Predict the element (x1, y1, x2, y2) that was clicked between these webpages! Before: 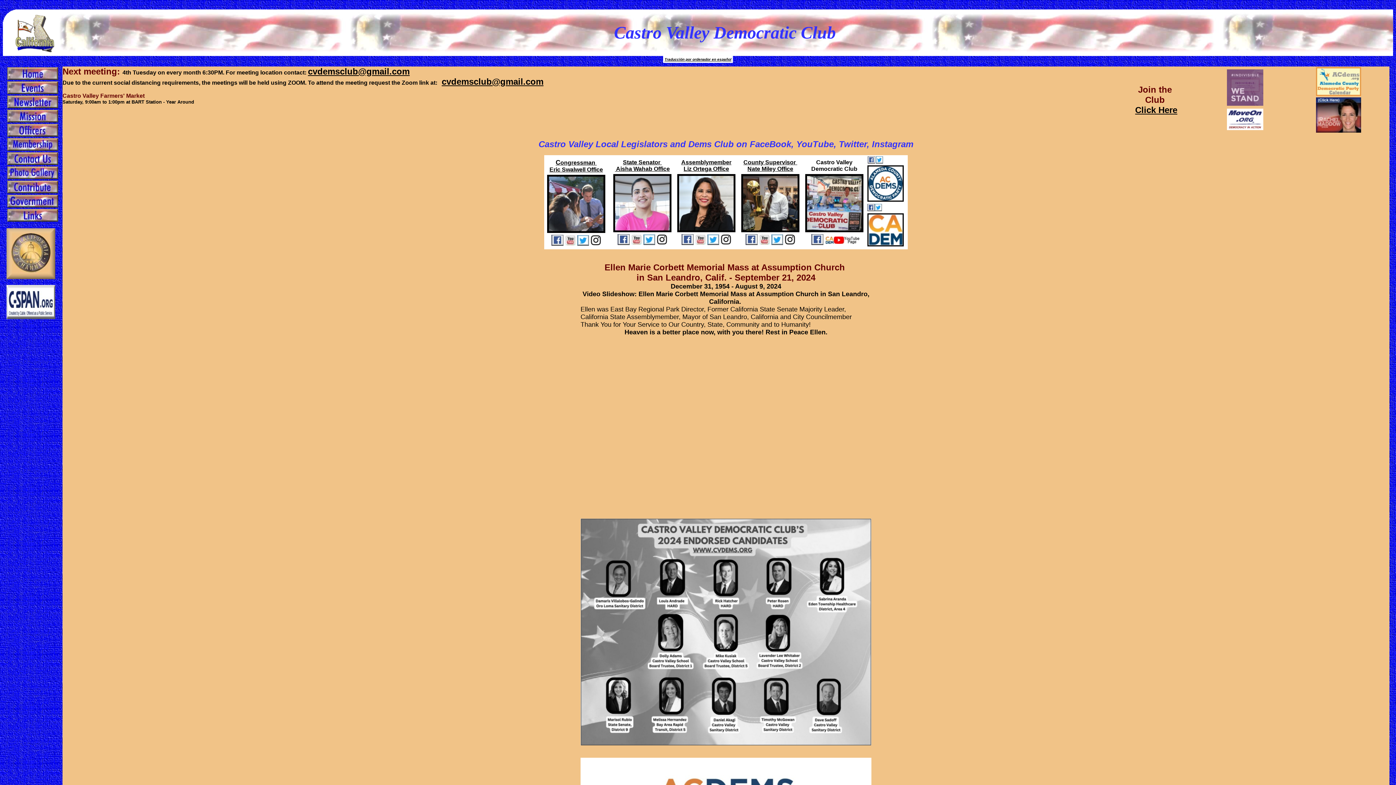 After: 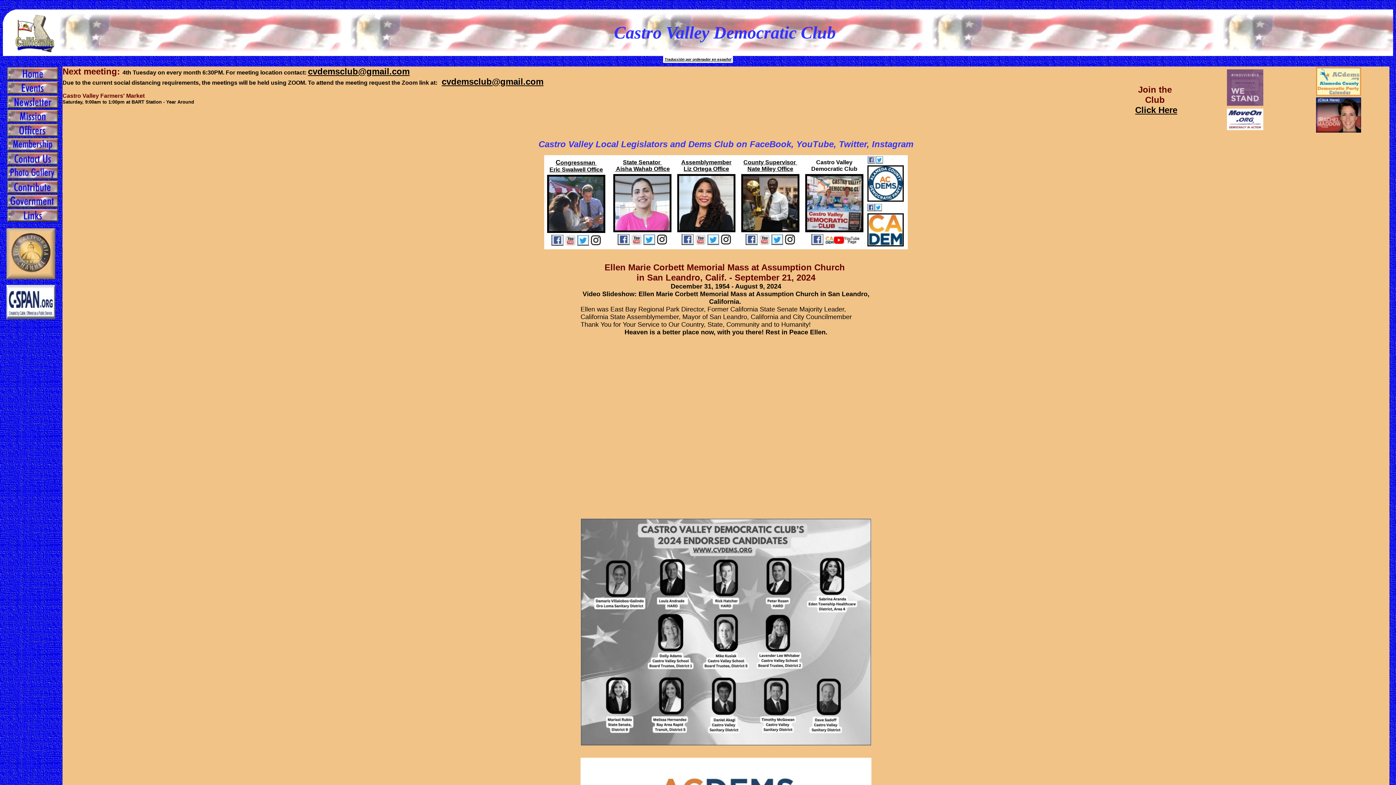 Action: bbox: (706, 240, 719, 246)